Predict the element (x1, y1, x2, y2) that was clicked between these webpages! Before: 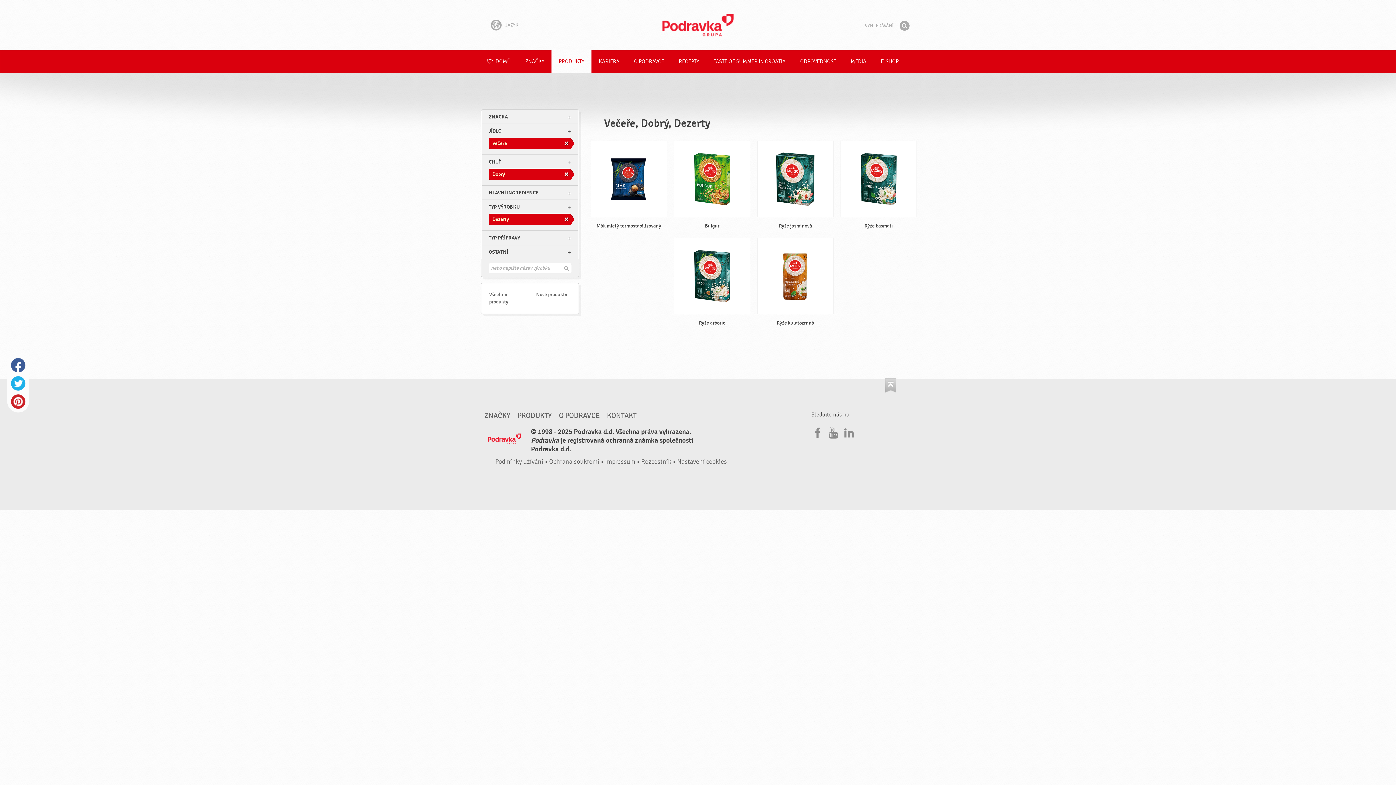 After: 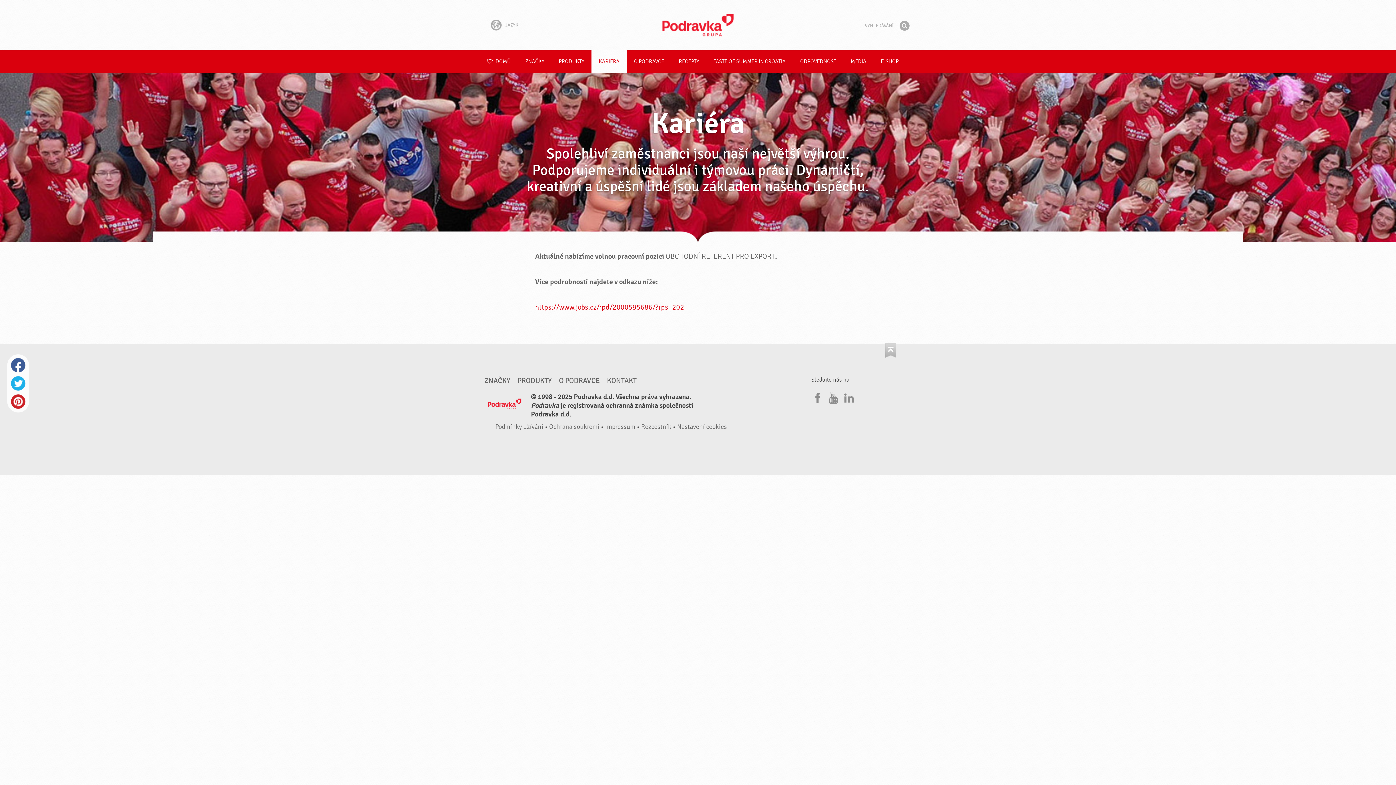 Action: label: KARIÉRA bbox: (591, 50, 626, 73)